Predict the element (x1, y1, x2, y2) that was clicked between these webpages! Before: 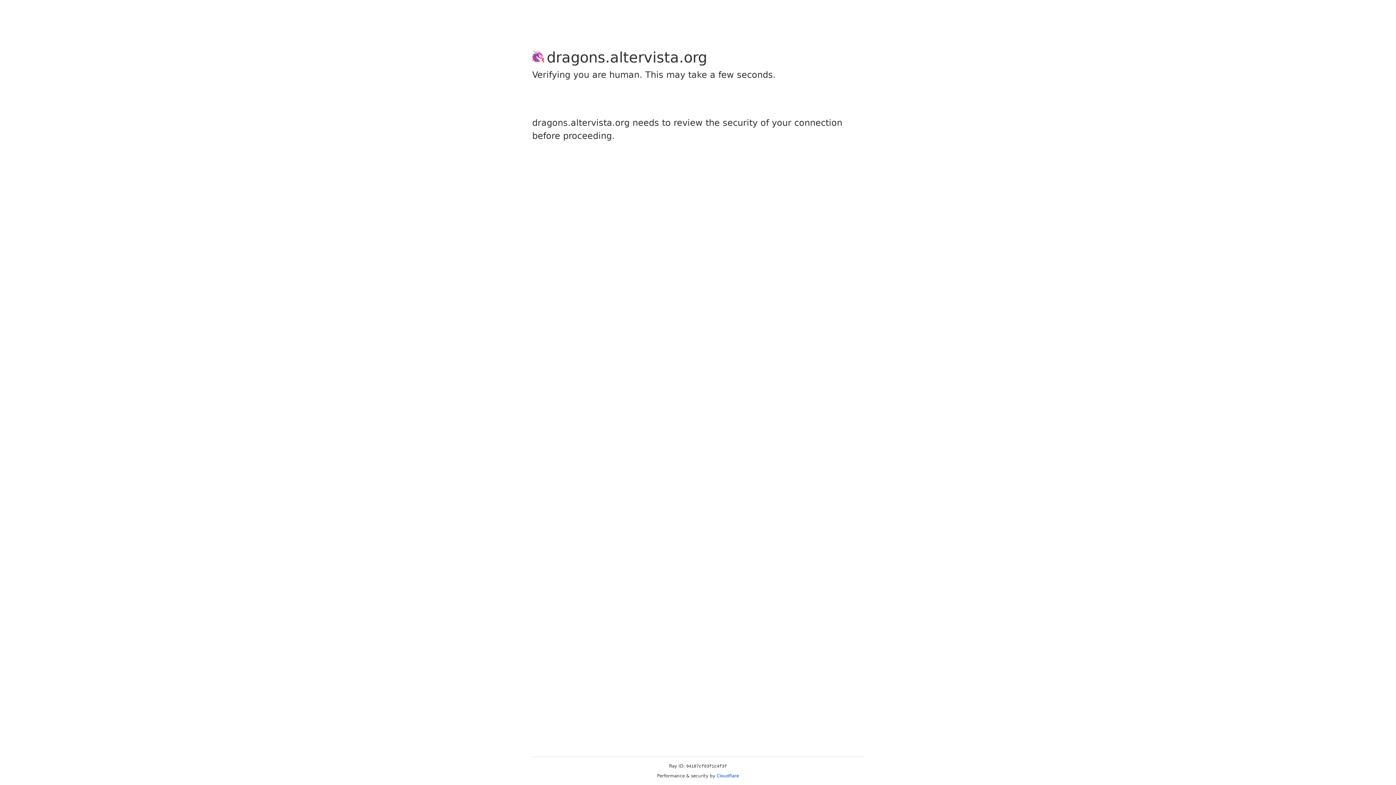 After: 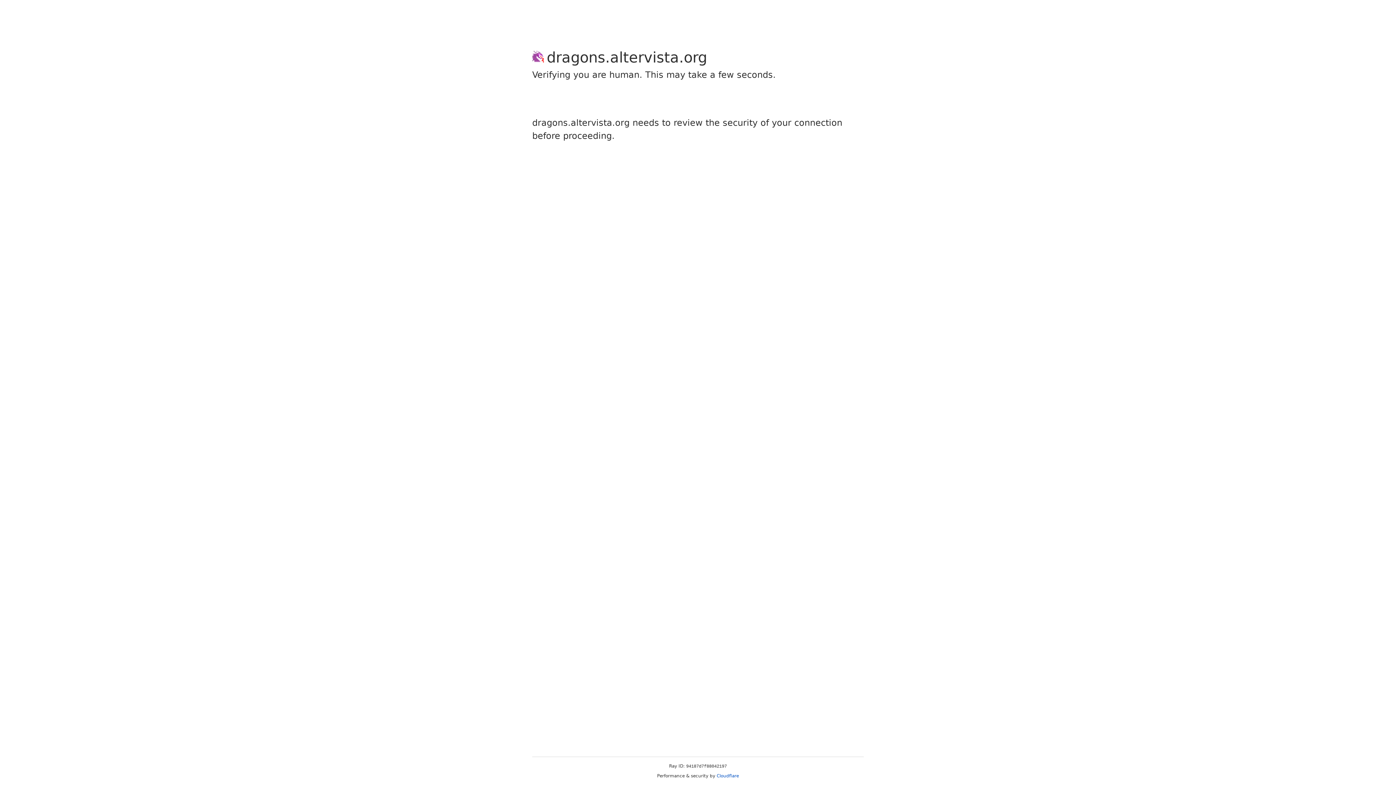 Action: label: Cloudflare bbox: (716, 773, 739, 778)